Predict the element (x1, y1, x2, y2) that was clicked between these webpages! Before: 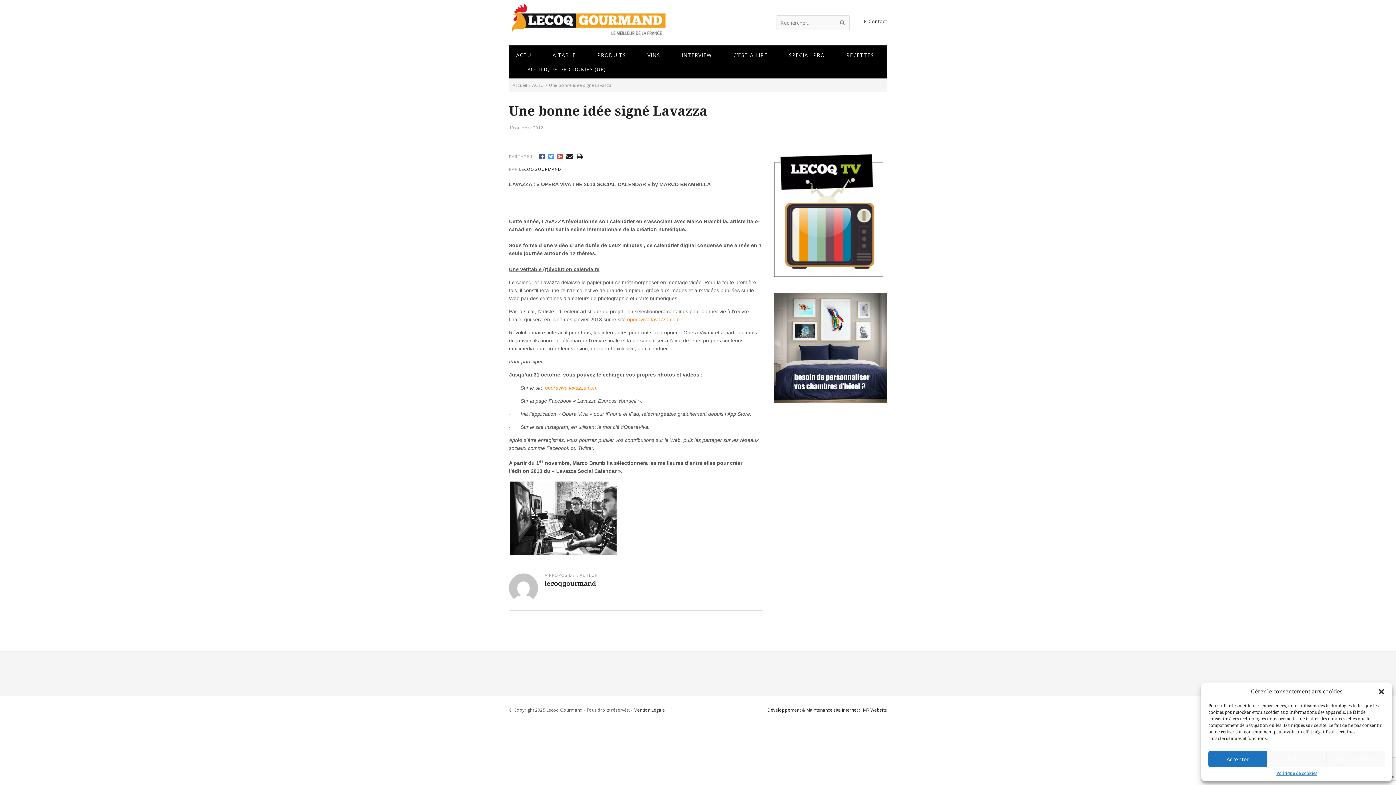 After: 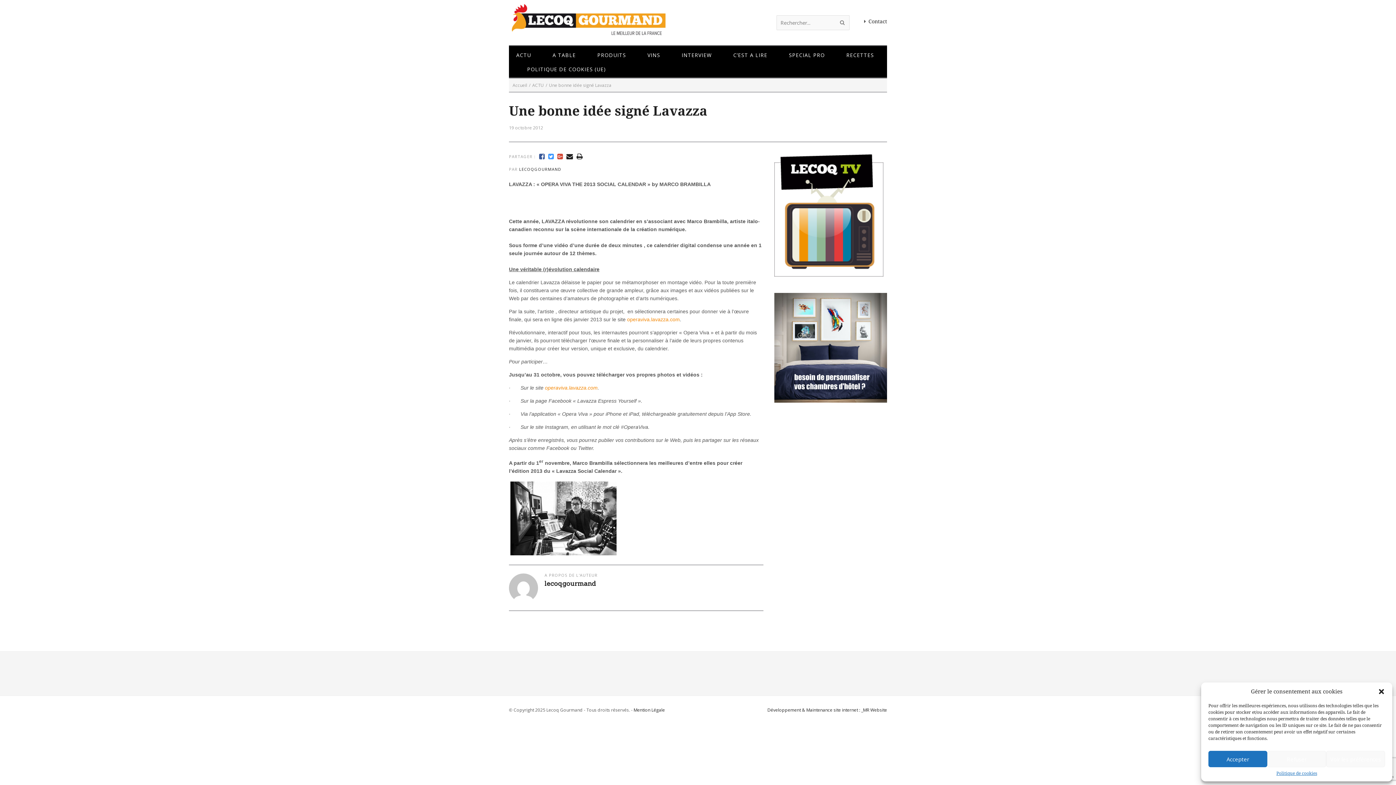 Action: bbox: (774, 293, 887, 402)